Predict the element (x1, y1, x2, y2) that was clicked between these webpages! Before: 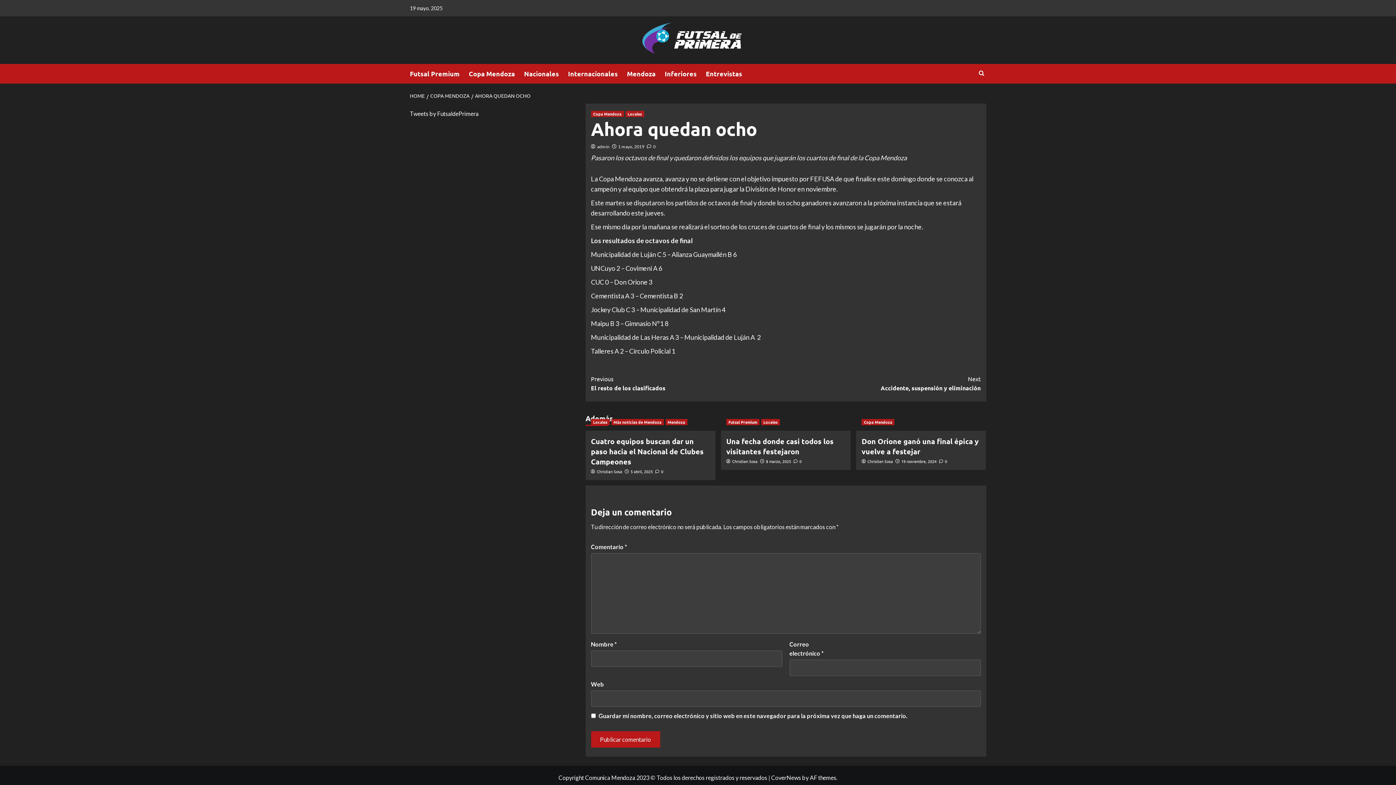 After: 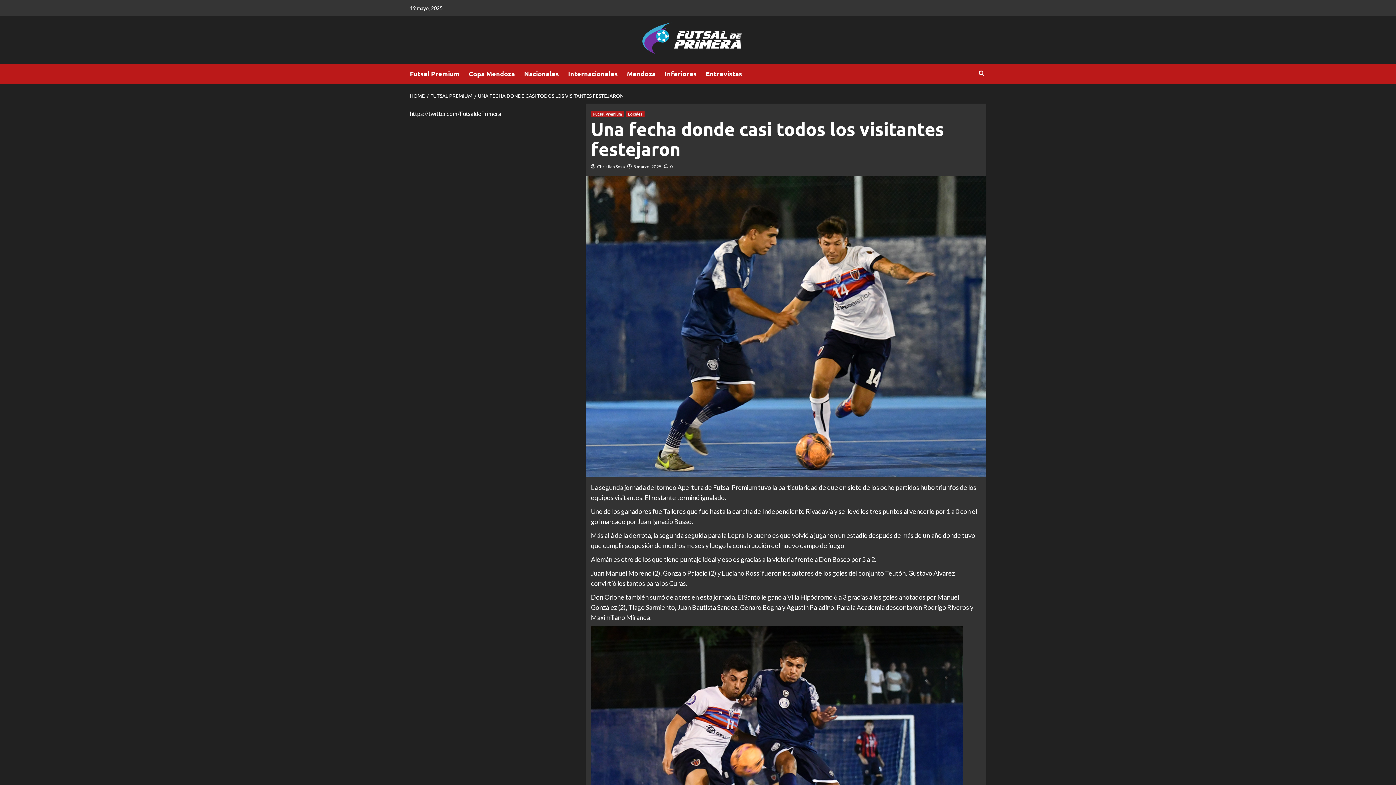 Action: bbox: (793, 458, 801, 464) label:  0